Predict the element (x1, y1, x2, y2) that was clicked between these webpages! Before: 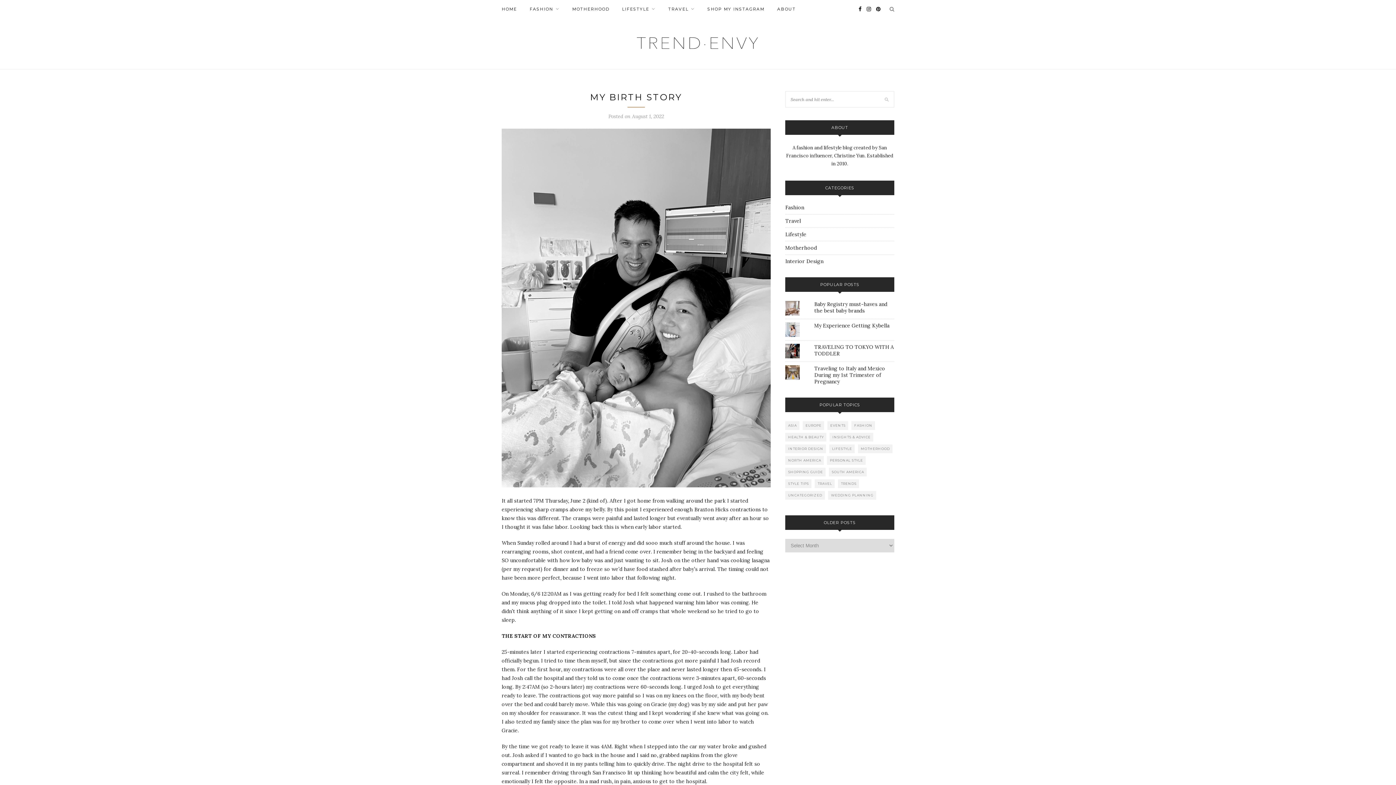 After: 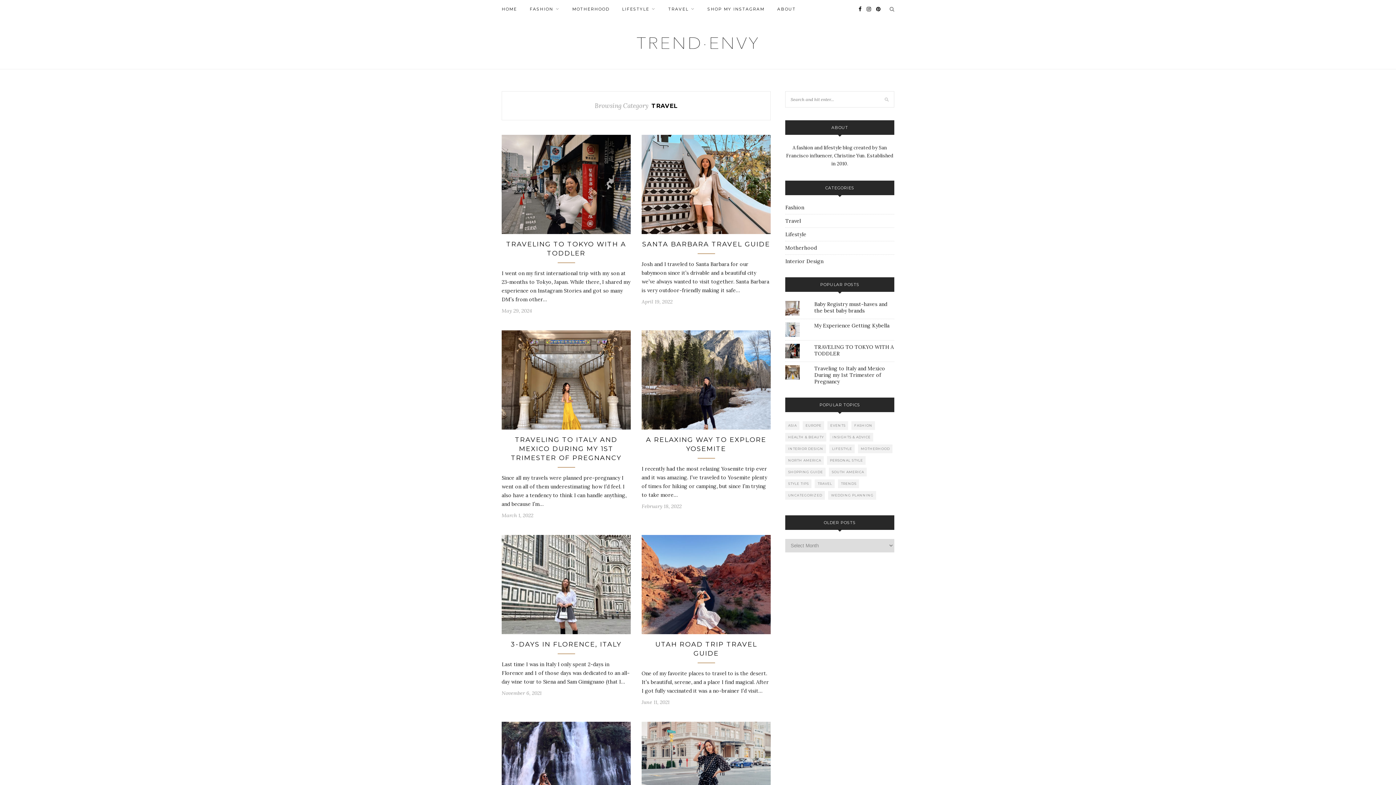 Action: label: Travel bbox: (785, 217, 801, 224)